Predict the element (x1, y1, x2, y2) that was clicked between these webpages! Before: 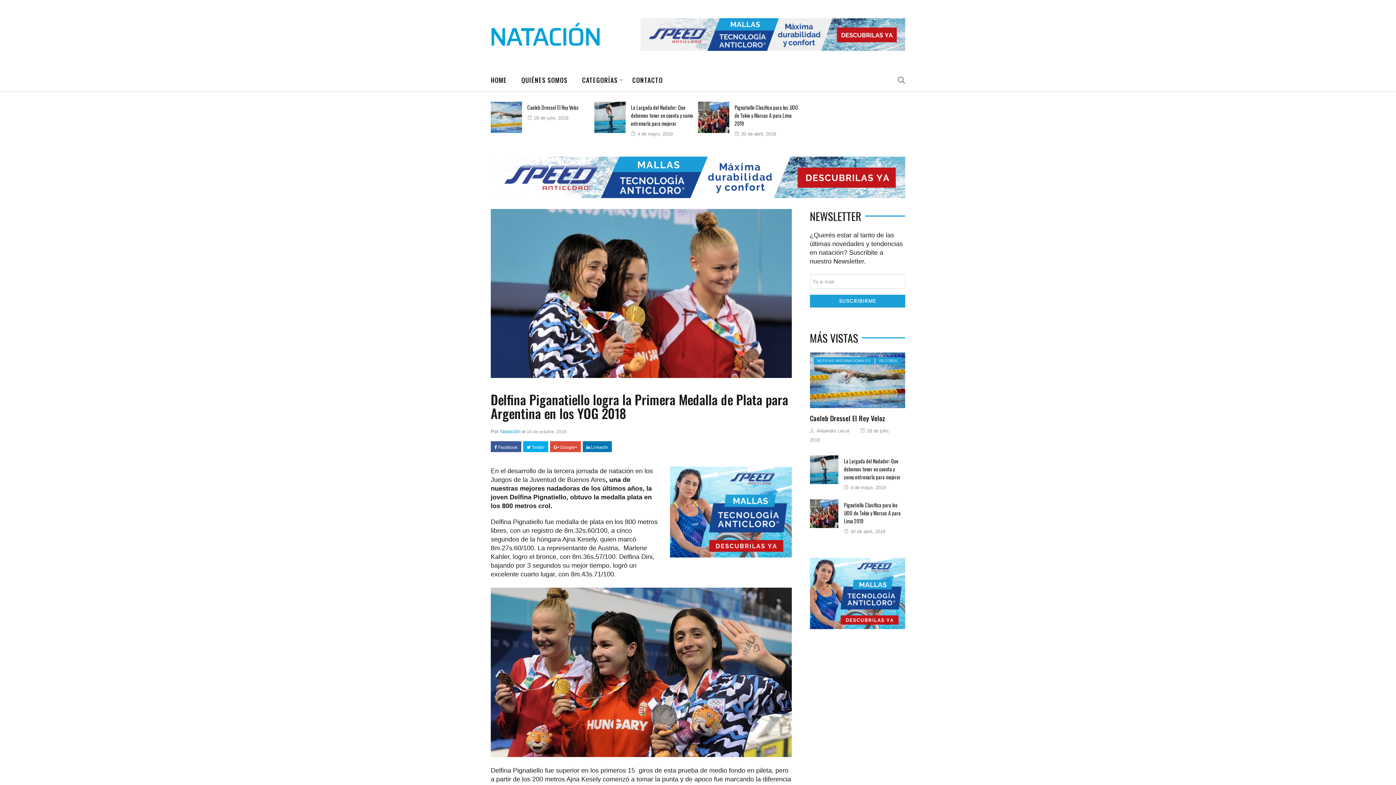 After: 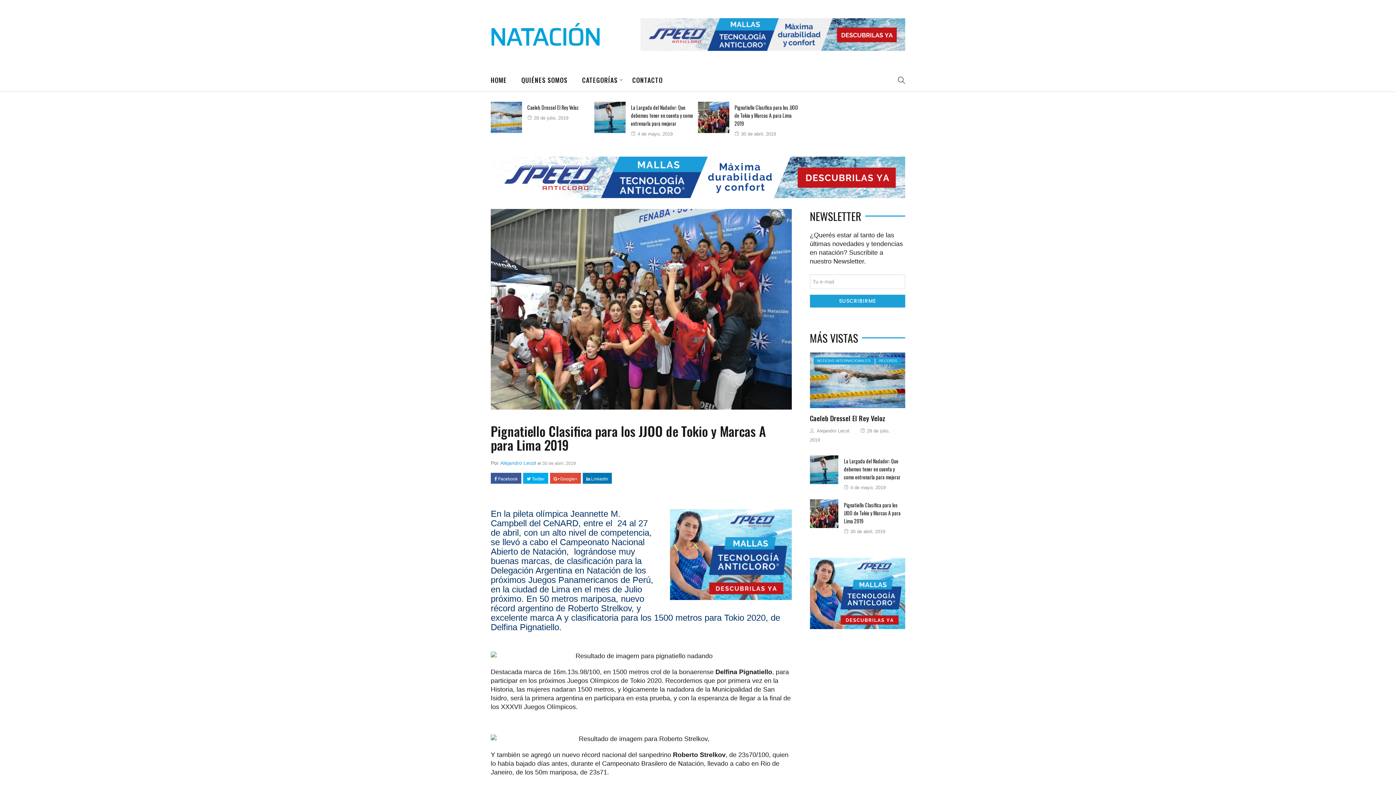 Action: bbox: (810, 499, 838, 528)